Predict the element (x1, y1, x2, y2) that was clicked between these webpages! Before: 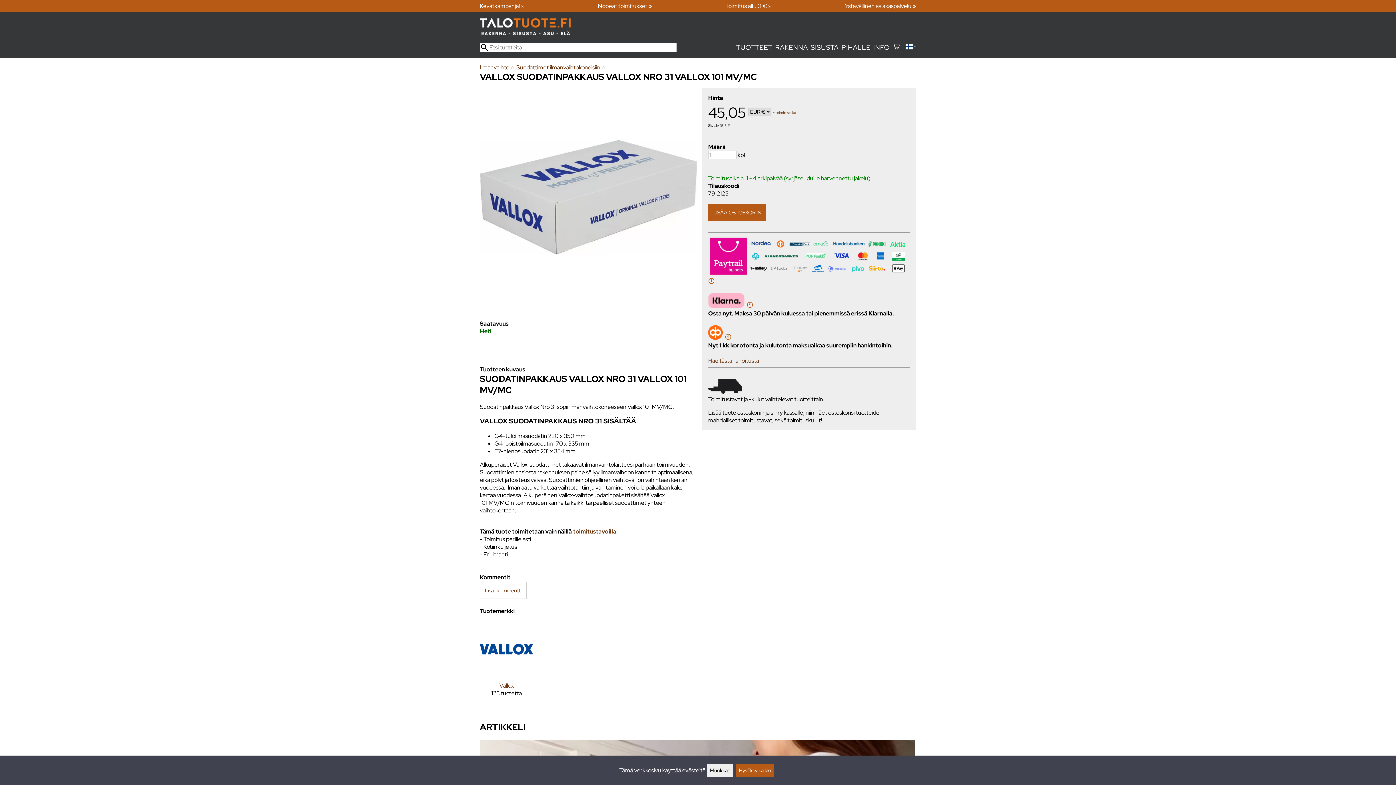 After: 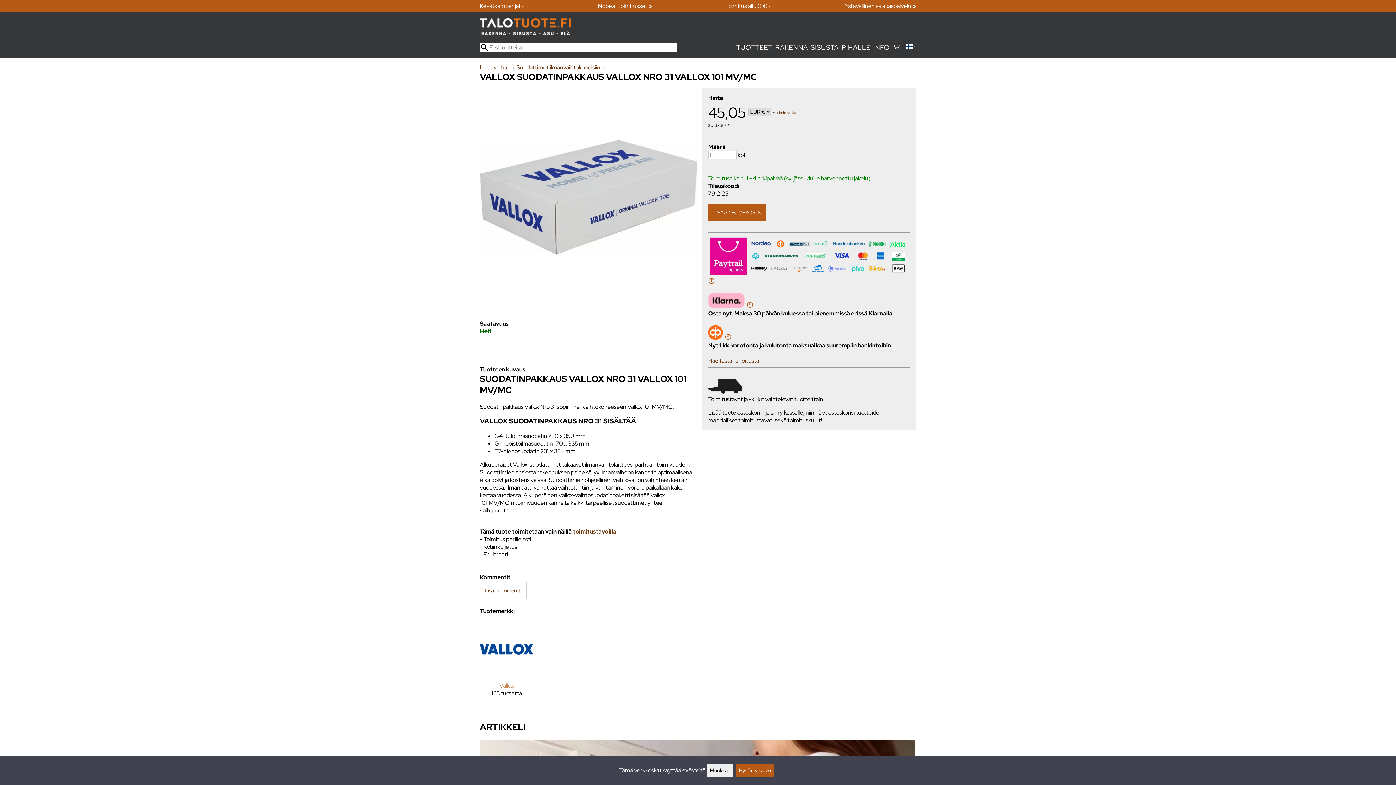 Action: label: Vallox bbox: (480, 623, 533, 708)